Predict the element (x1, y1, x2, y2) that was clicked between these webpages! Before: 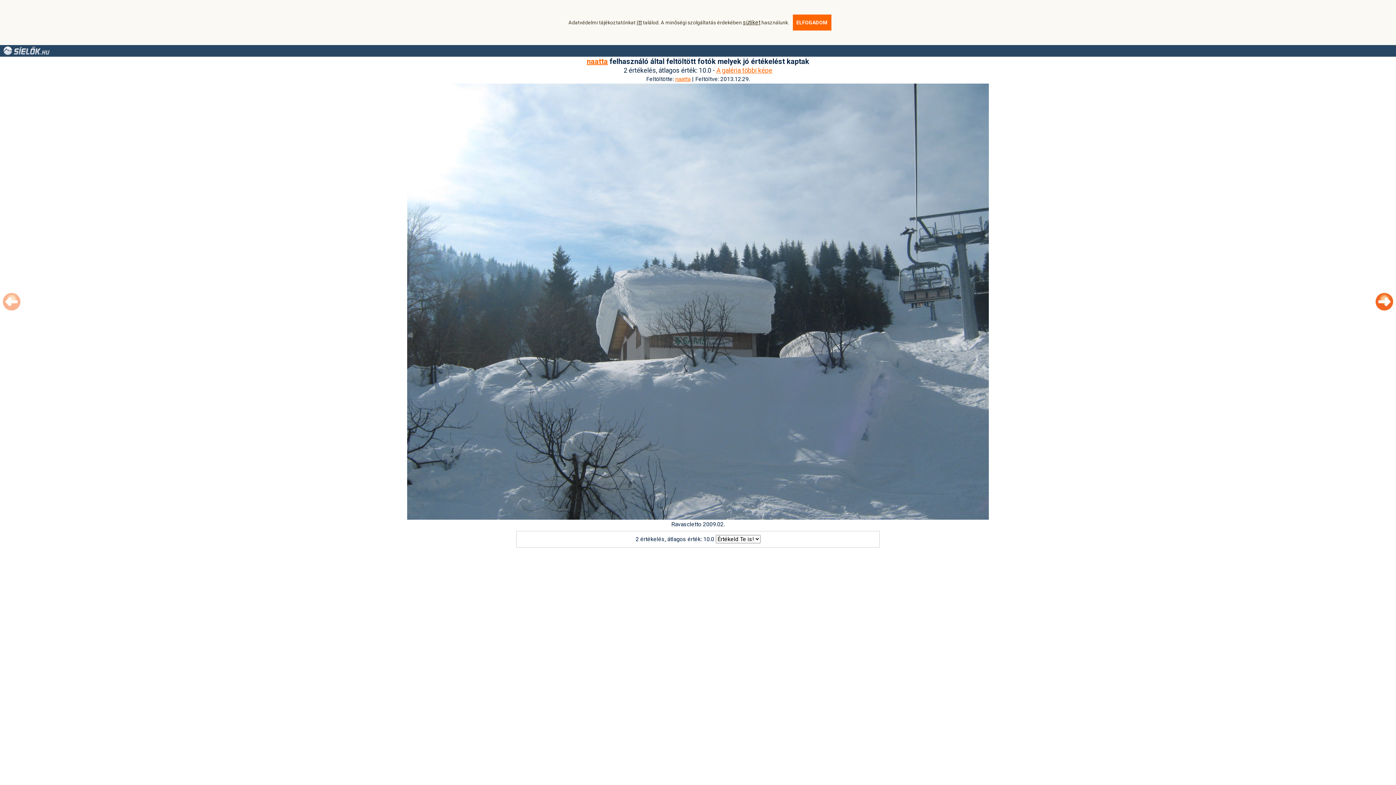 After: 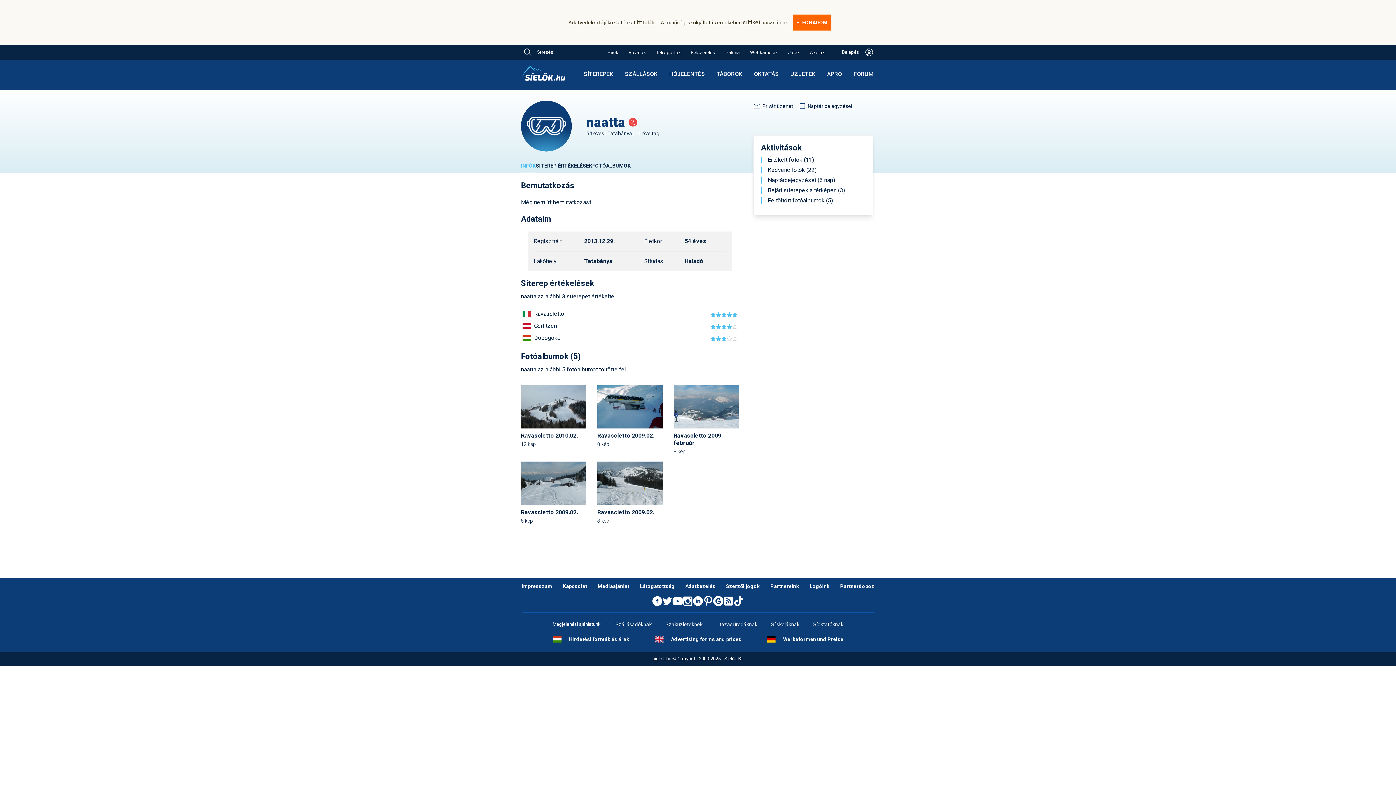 Action: bbox: (675, 75, 690, 82) label: naatta